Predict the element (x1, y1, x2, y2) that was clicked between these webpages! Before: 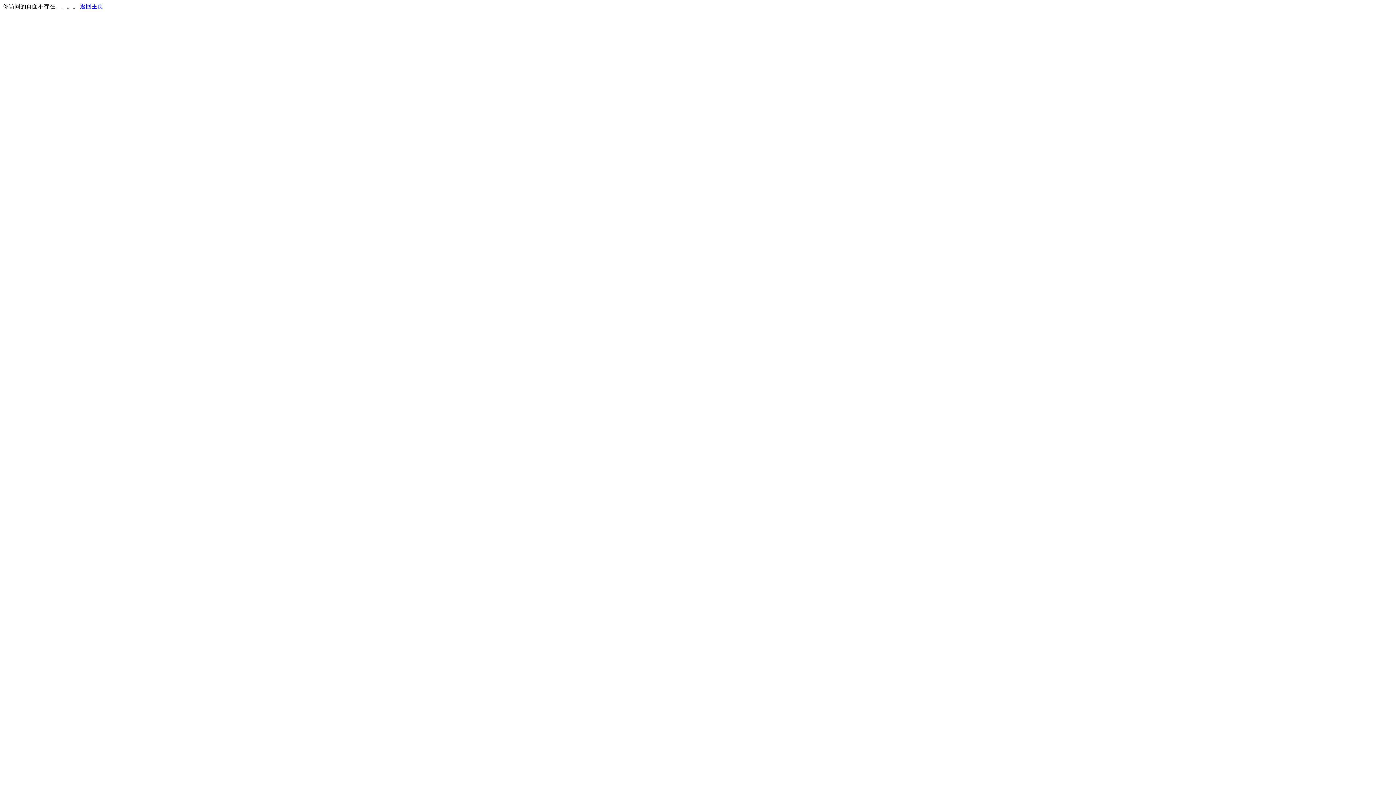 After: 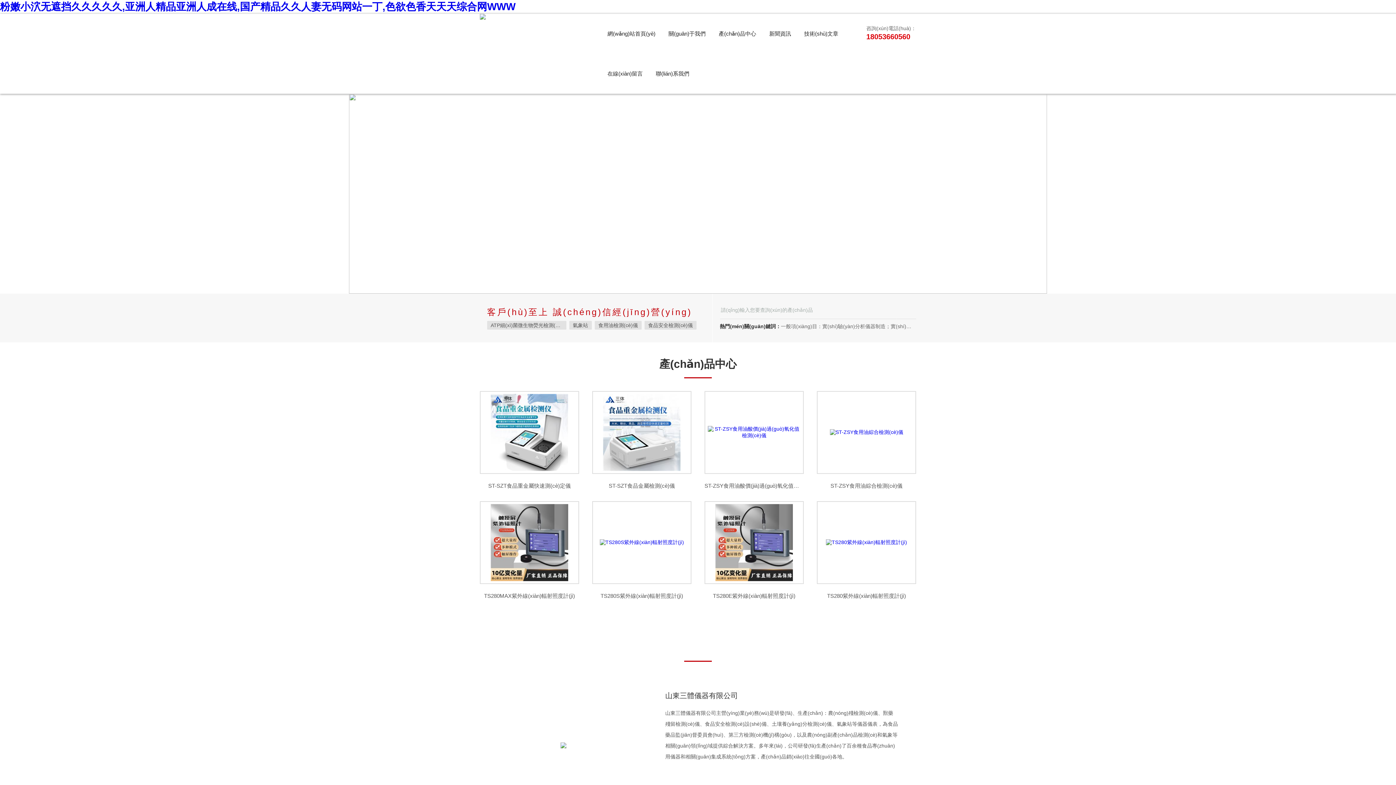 Action: bbox: (80, 3, 103, 9) label: 返回主页